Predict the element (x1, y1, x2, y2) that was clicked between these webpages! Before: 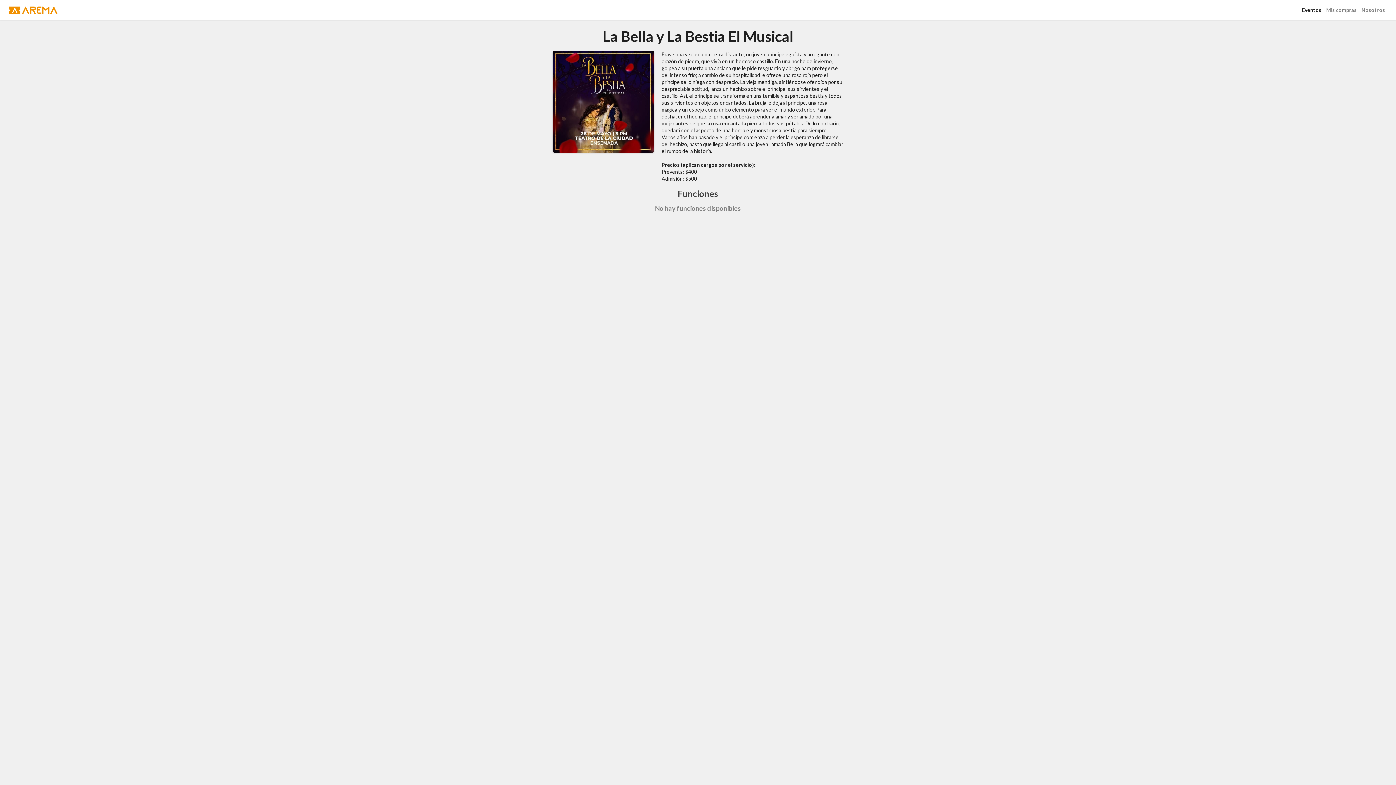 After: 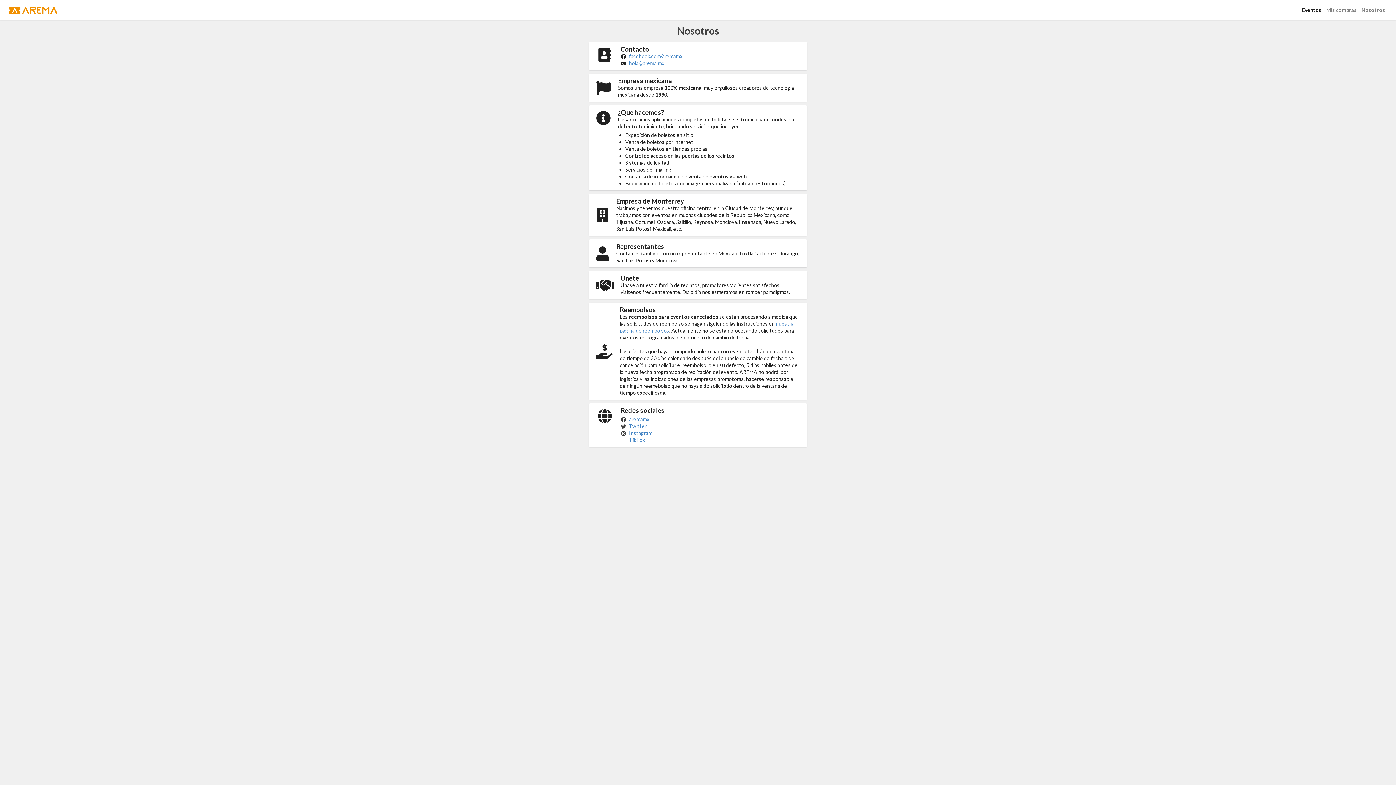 Action: label: Nosotros bbox: (1360, 5, 1387, 14)